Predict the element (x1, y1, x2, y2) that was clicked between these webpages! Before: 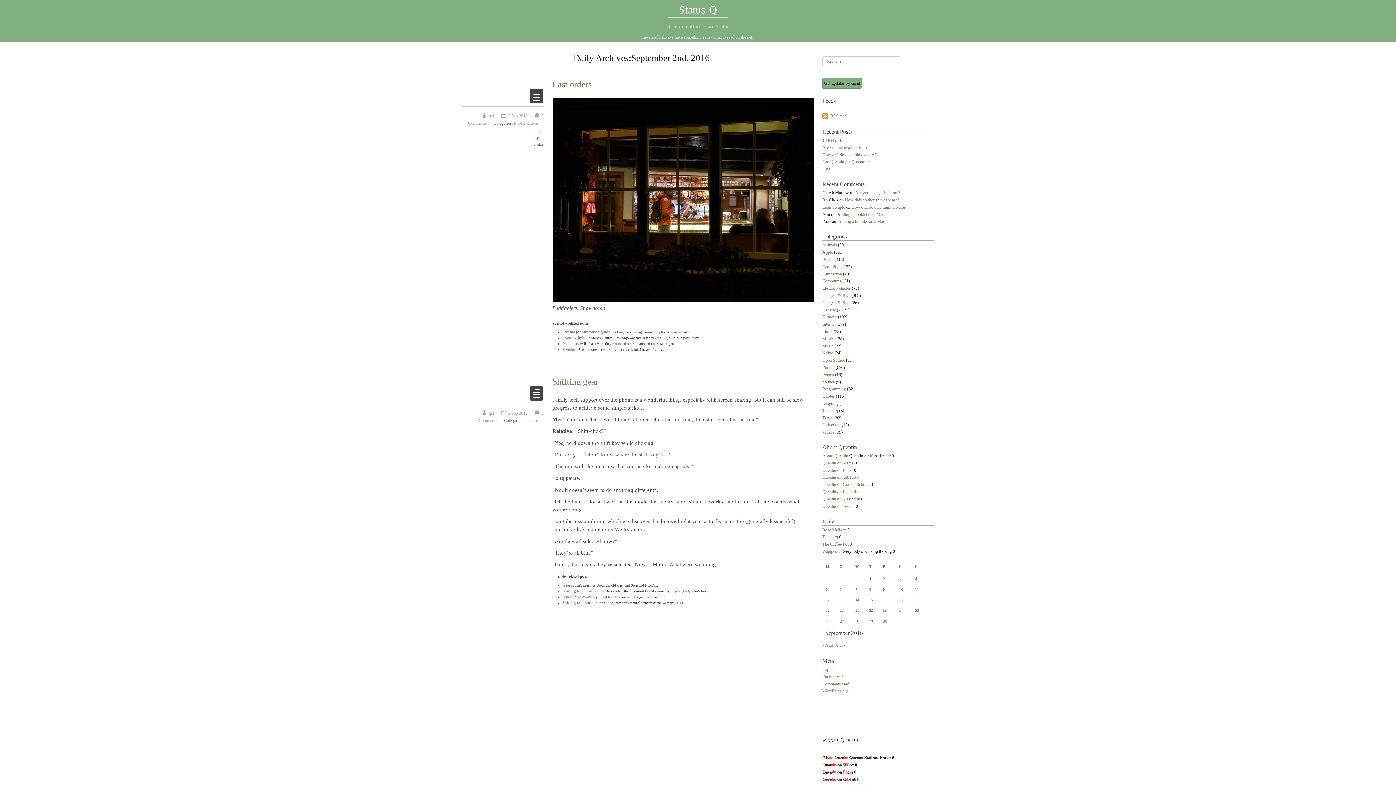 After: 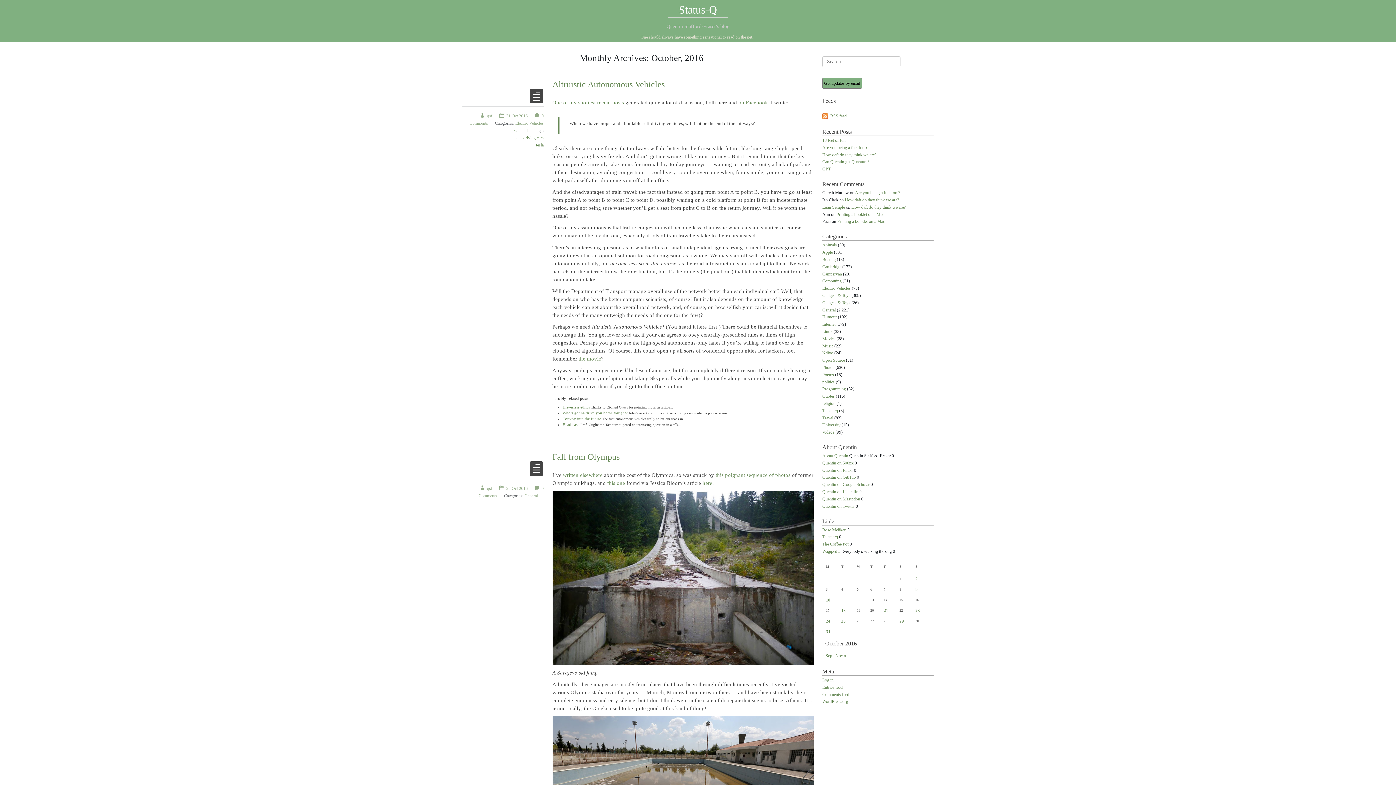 Action: bbox: (836, 642, 845, 648) label: Oct »